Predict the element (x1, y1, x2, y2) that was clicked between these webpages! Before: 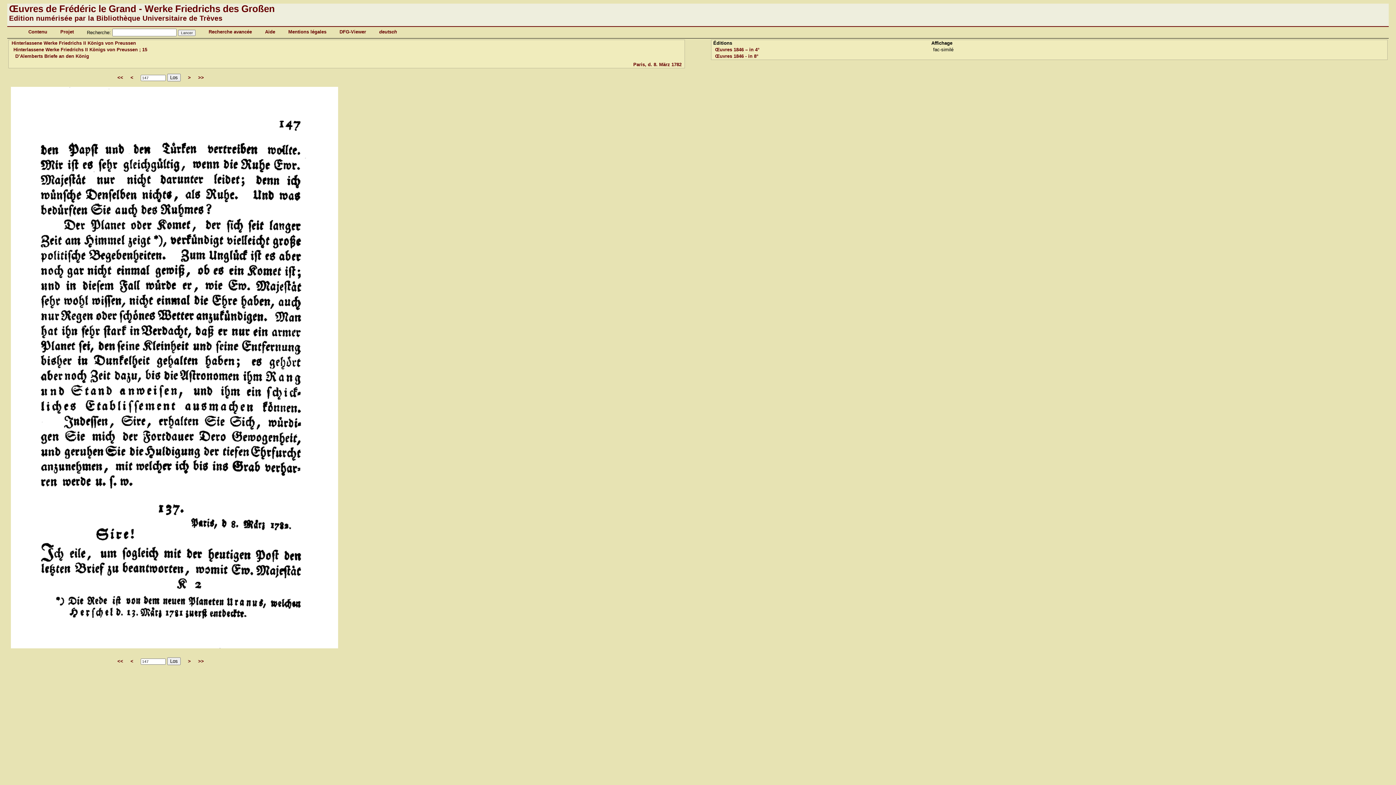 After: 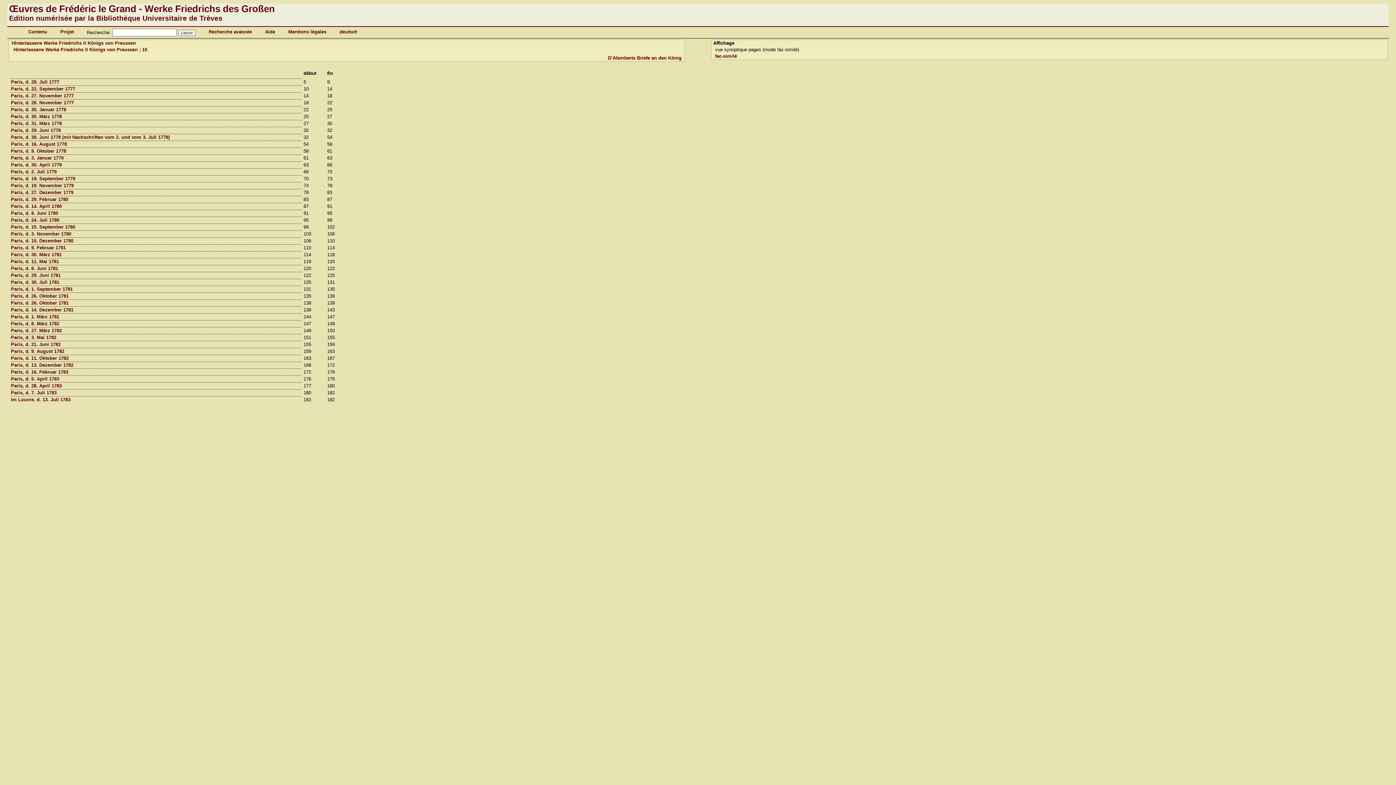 Action: bbox: (15, 53, 89, 58) label: D’Alemberts Briefe an den König